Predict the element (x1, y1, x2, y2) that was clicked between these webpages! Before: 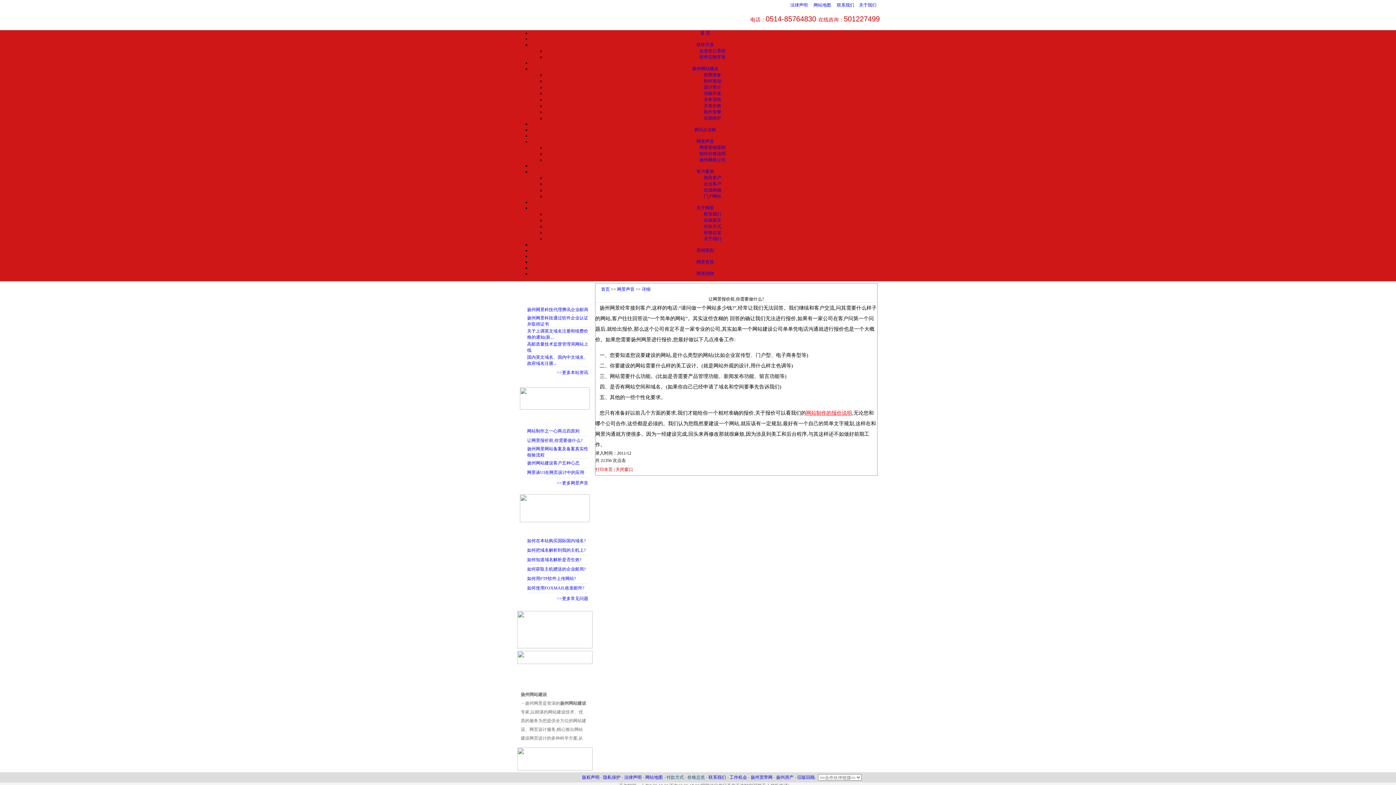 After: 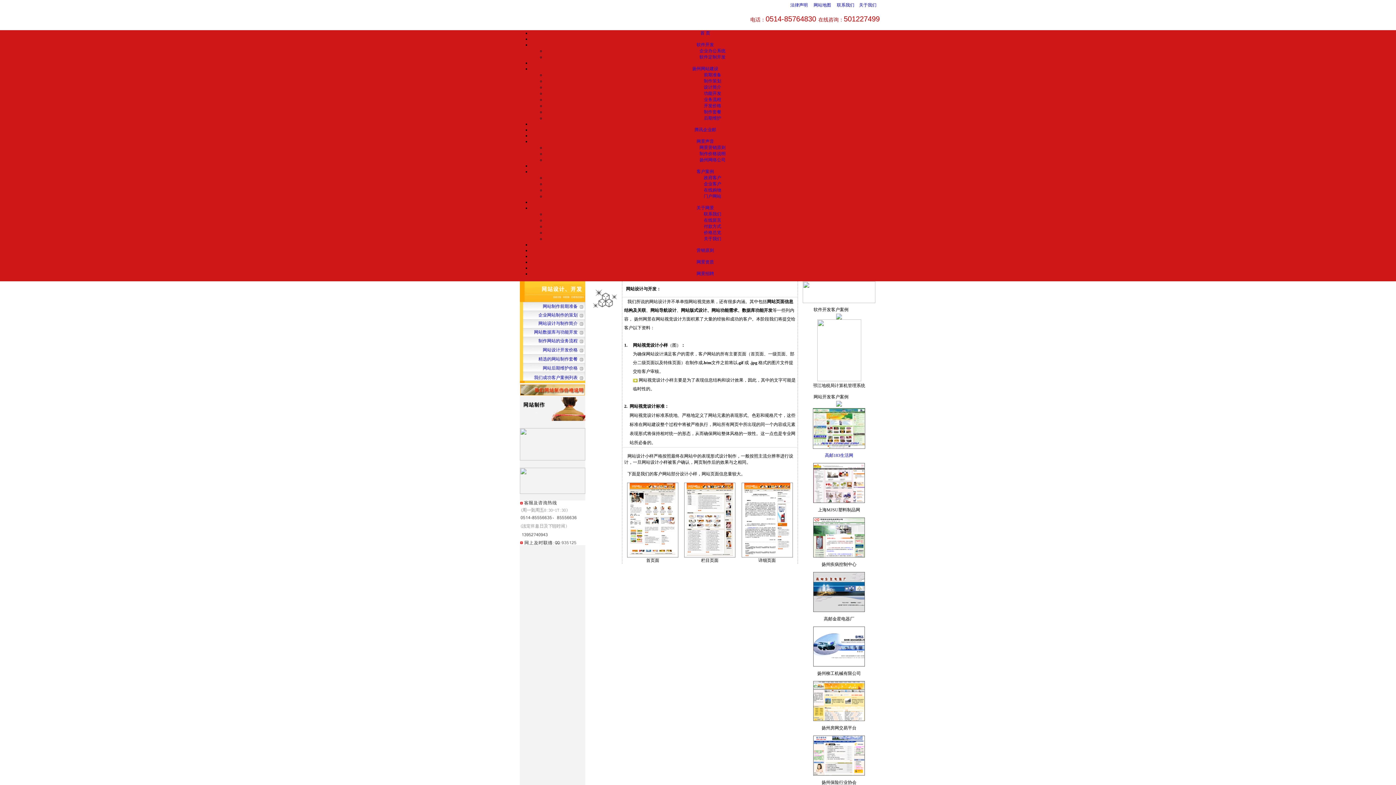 Action: label: 设计简介 bbox: (704, 84, 721, 89)